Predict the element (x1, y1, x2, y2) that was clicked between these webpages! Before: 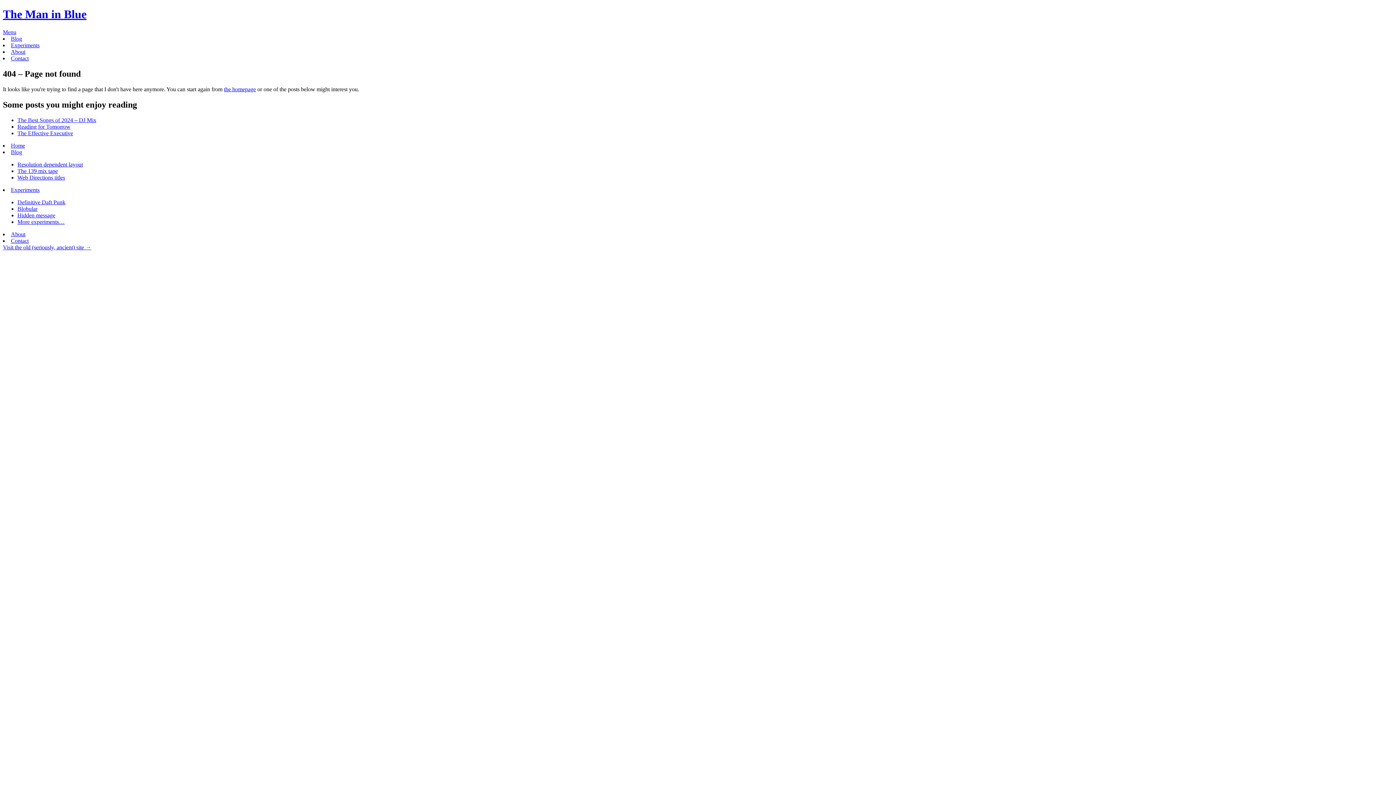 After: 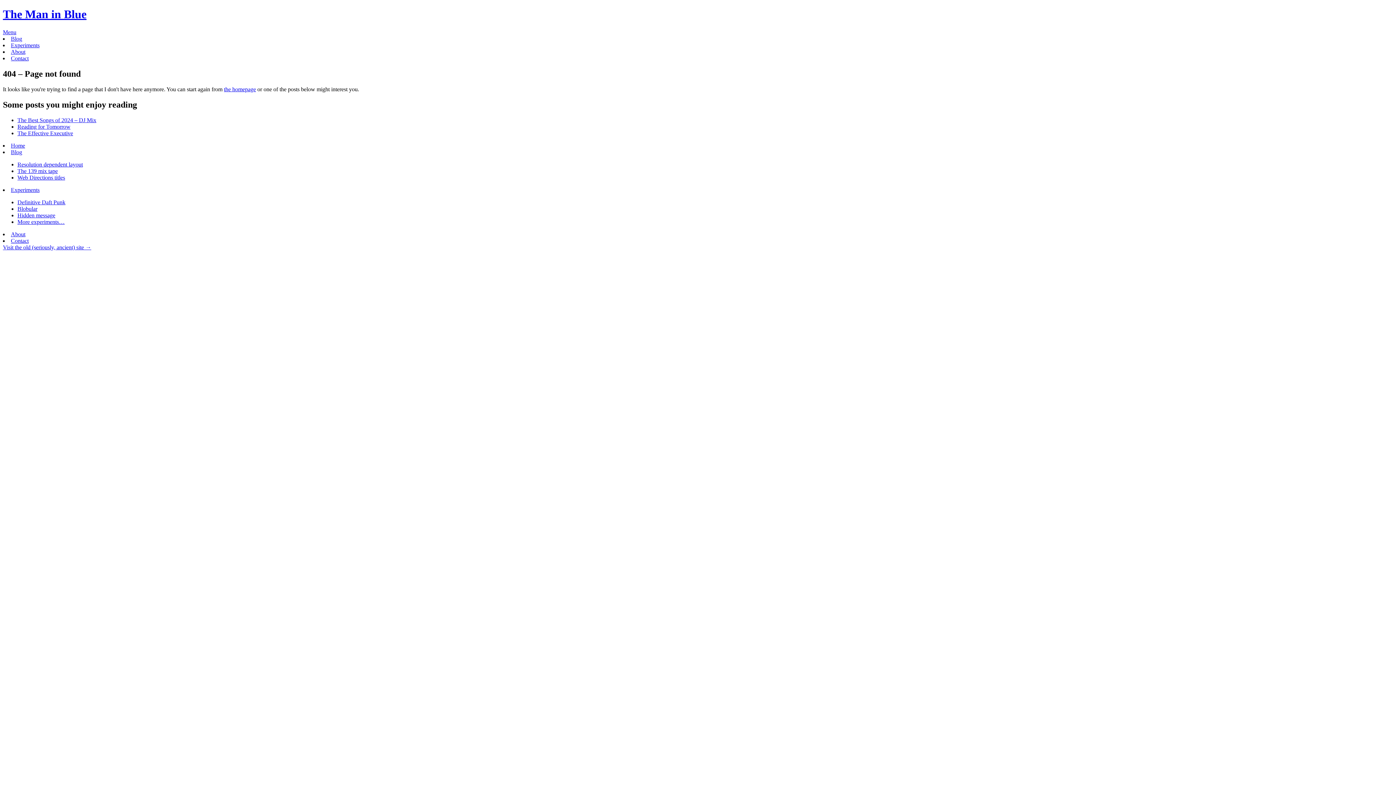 Action: bbox: (17, 205, 37, 211) label: Blobular